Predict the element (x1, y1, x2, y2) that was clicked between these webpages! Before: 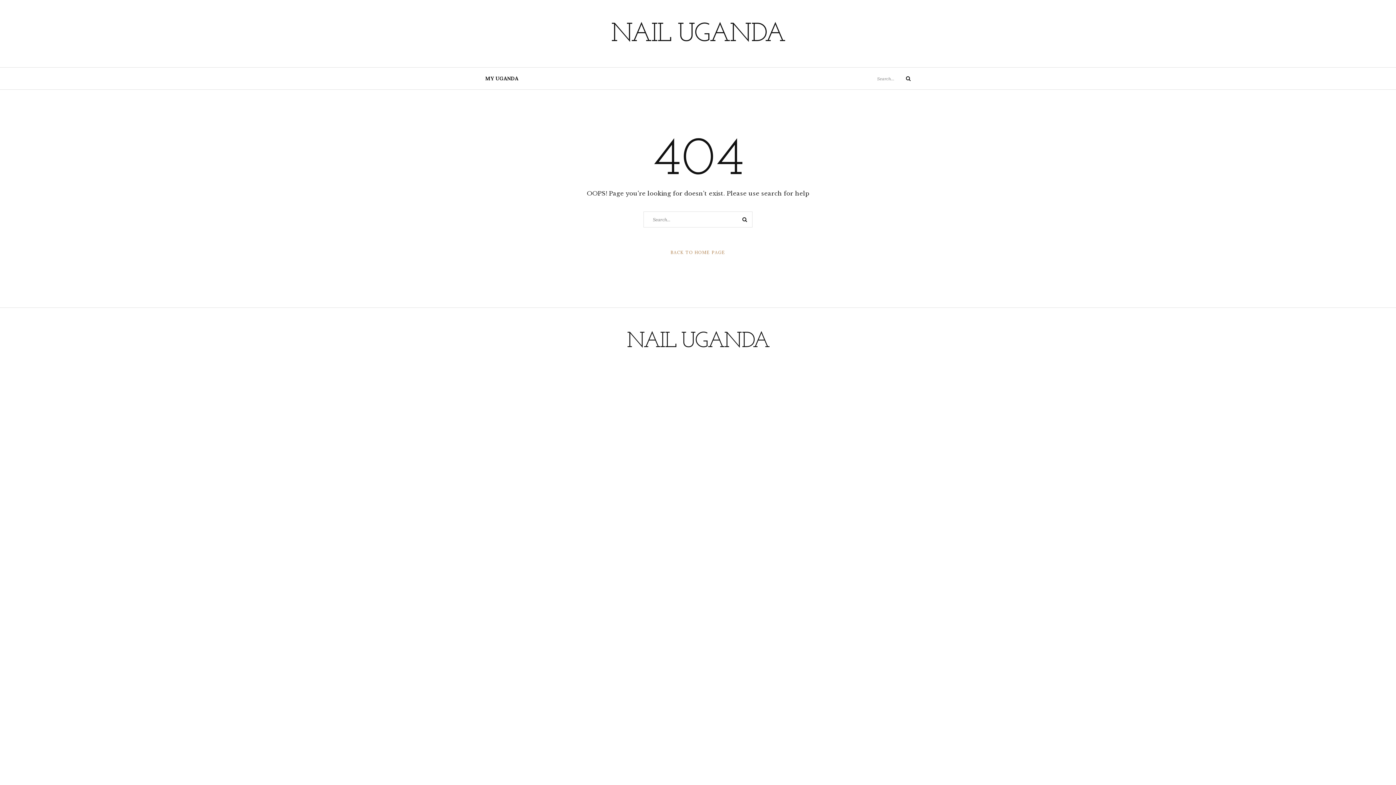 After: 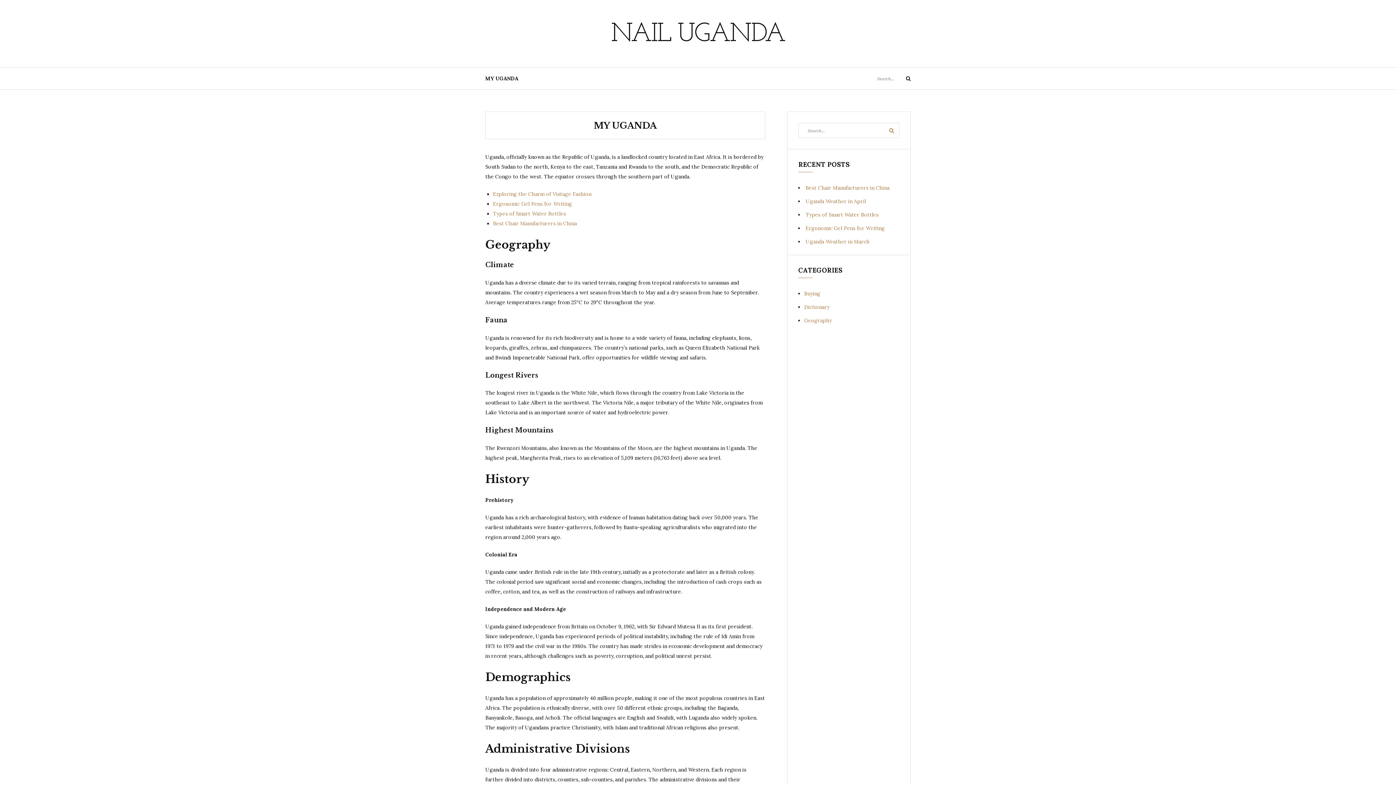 Action: bbox: (670, 249, 725, 256) label: BACK TO HOME PAGE